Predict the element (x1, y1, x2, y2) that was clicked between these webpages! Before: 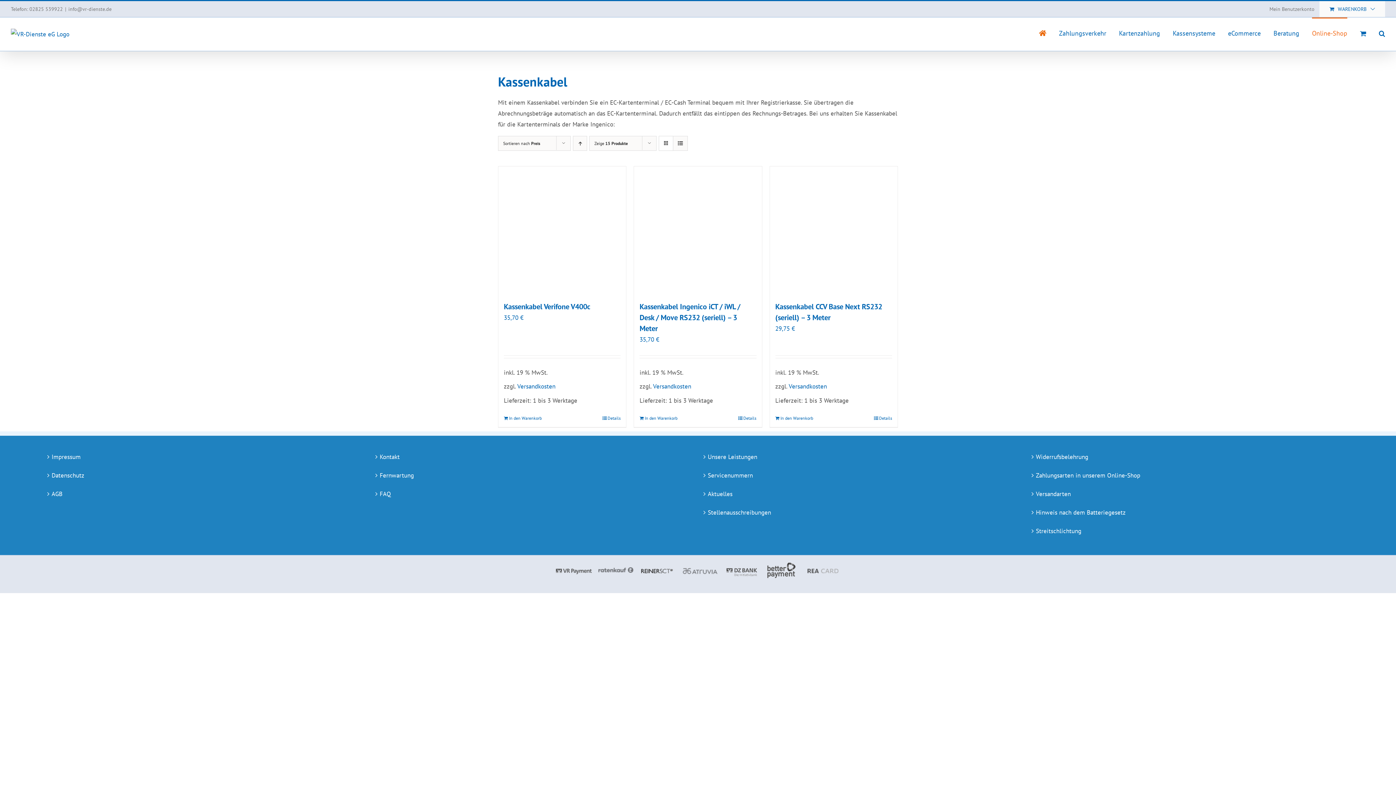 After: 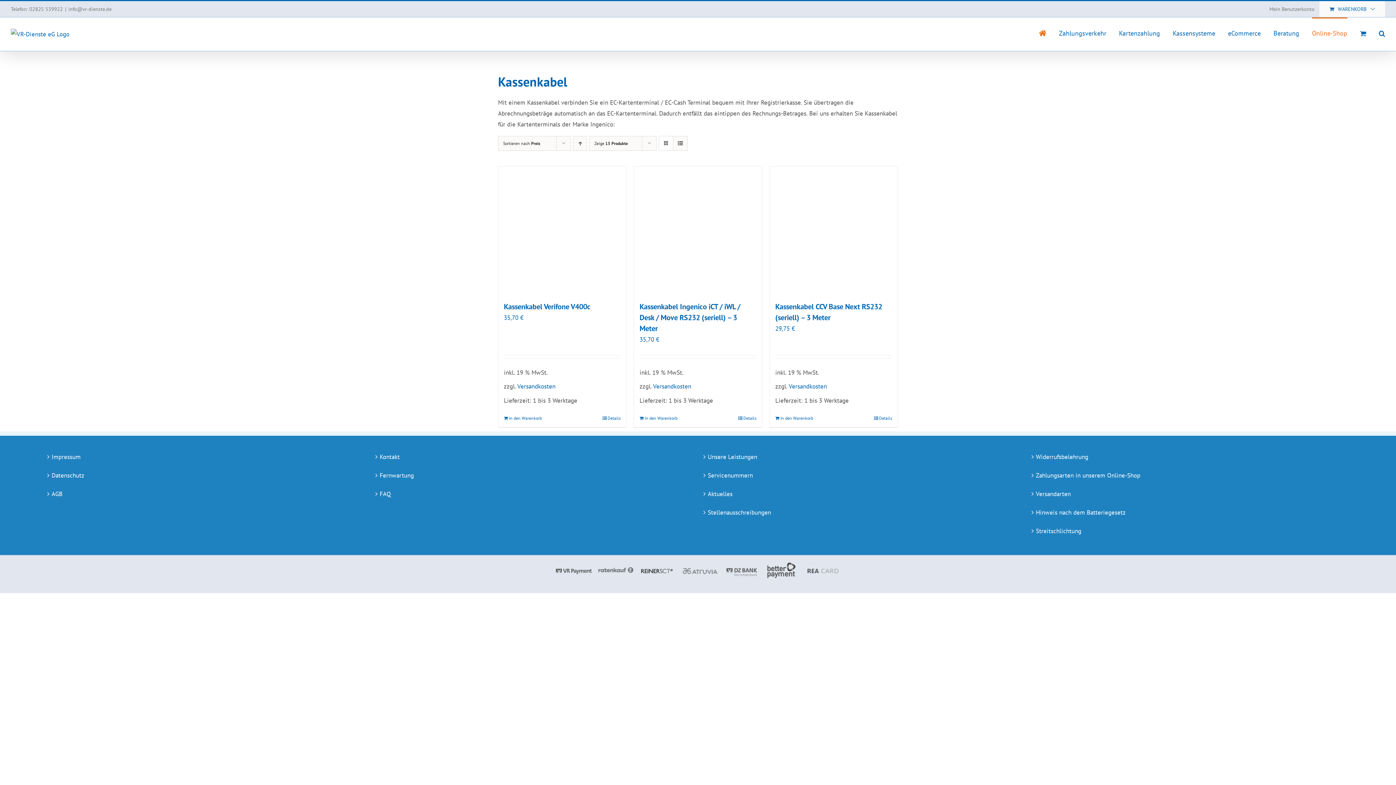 Action: bbox: (68, 5, 111, 12) label: info@vr-dienste.de